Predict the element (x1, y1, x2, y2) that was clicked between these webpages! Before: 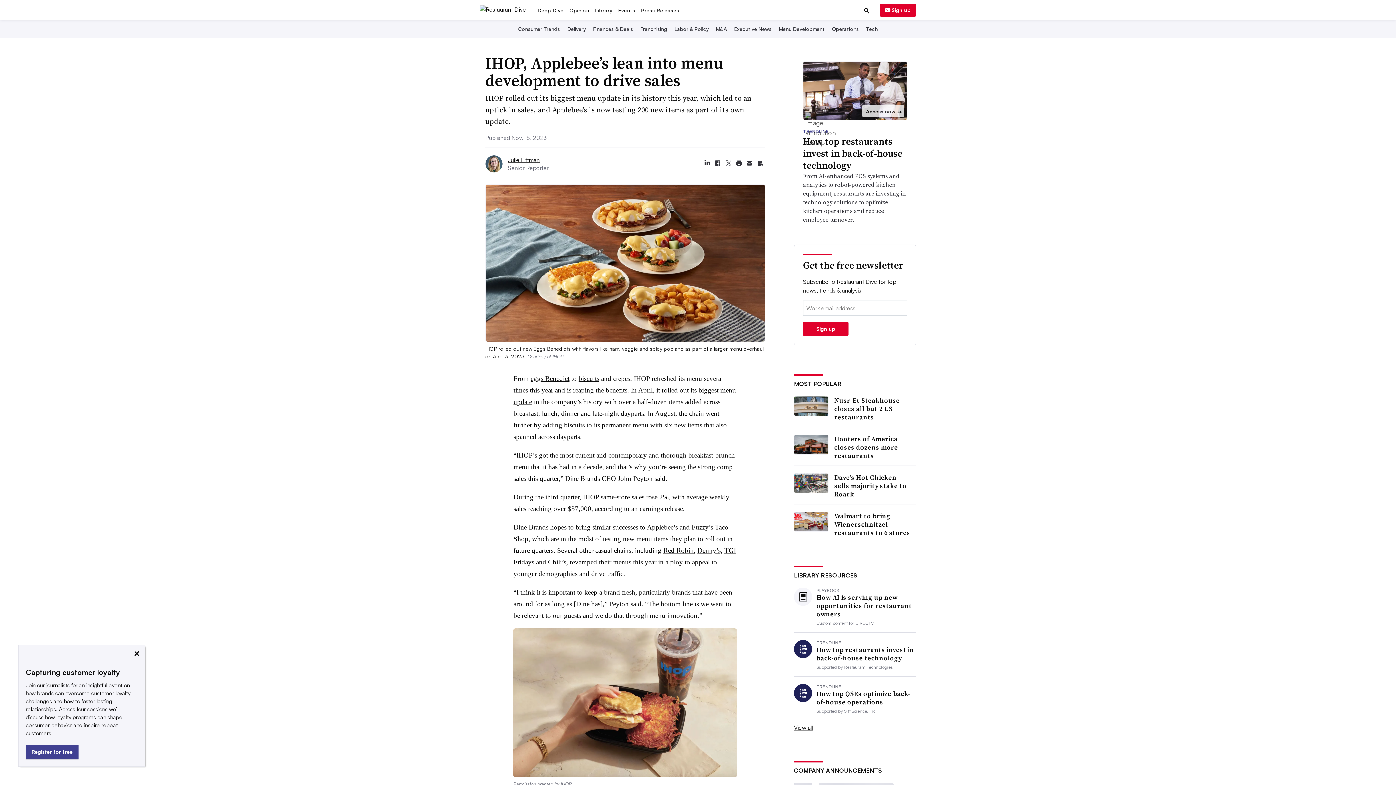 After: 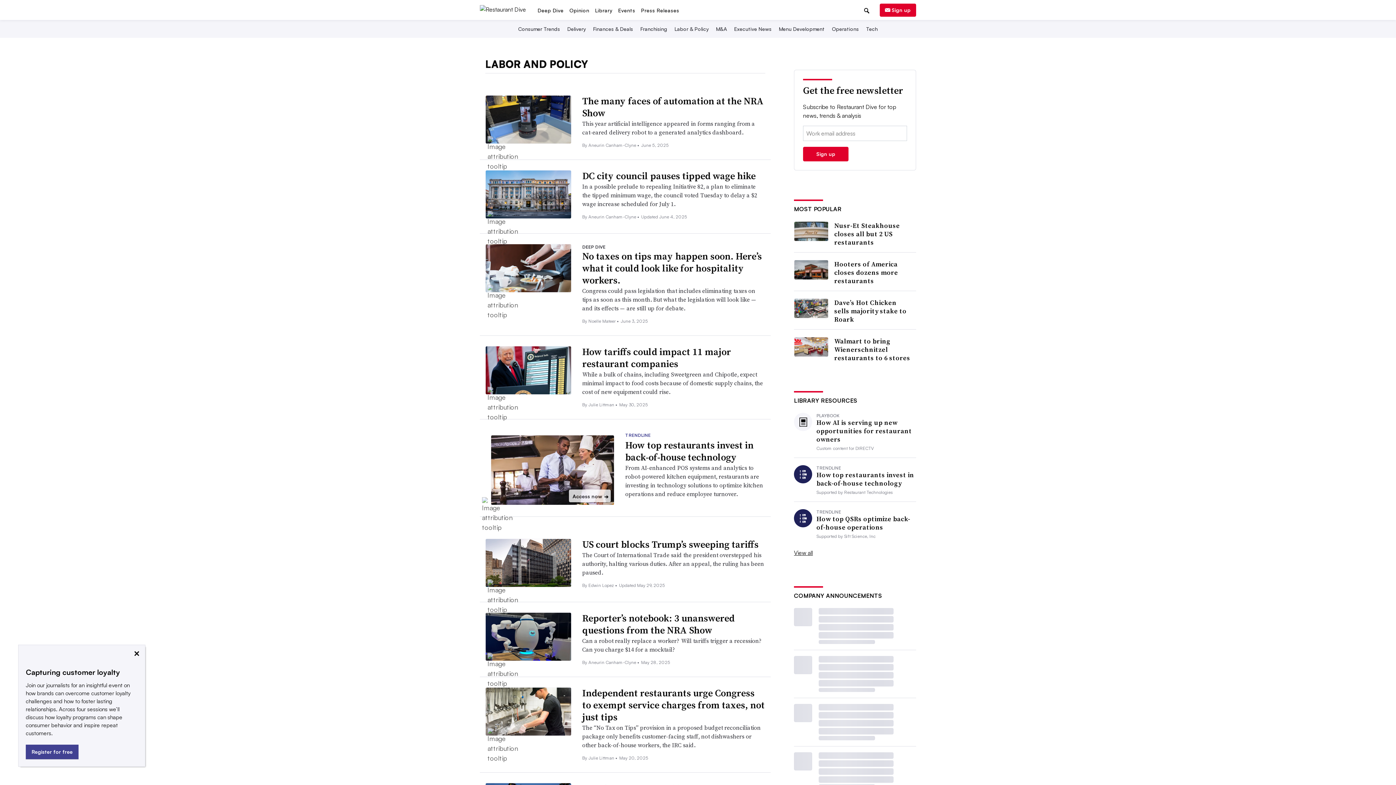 Action: bbox: (673, 25, 710, 32) label: Labor & Policy